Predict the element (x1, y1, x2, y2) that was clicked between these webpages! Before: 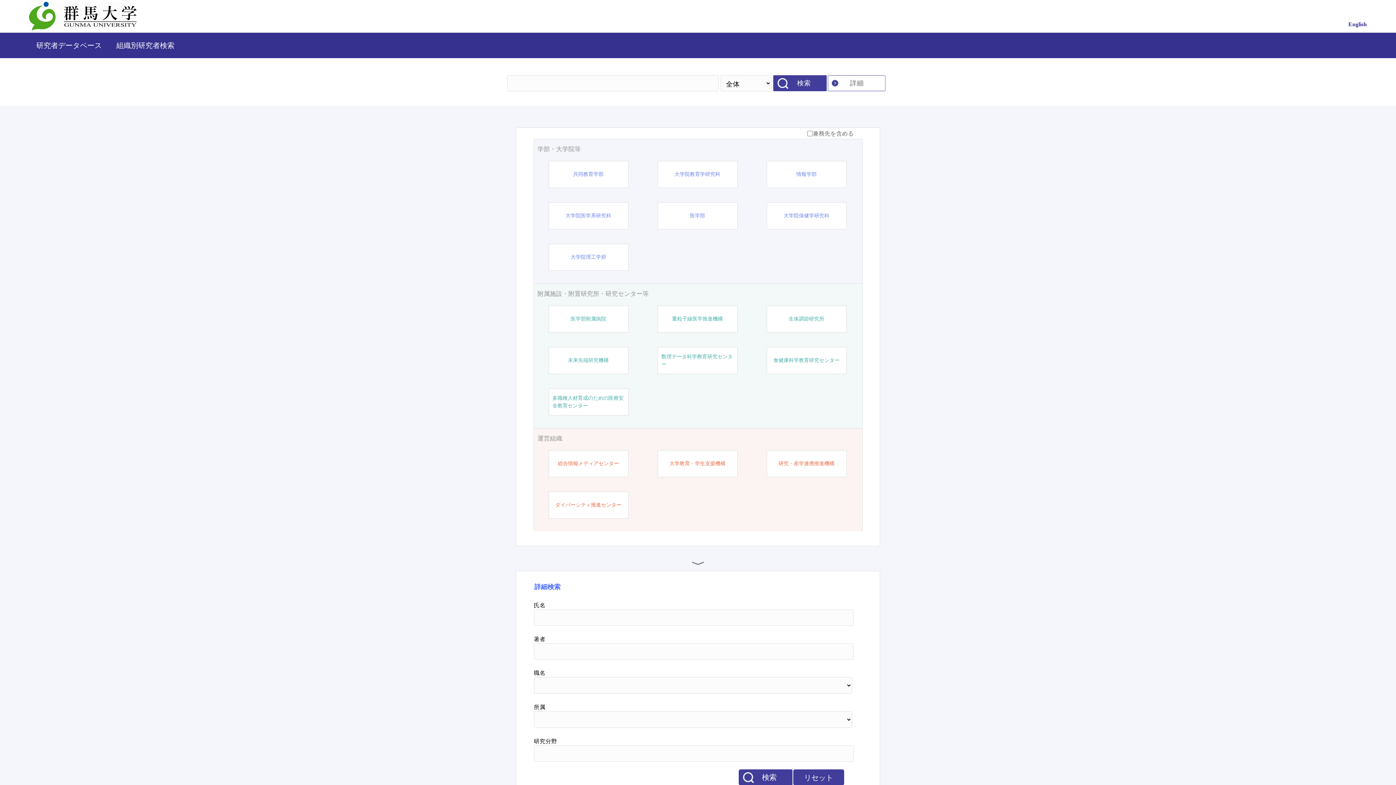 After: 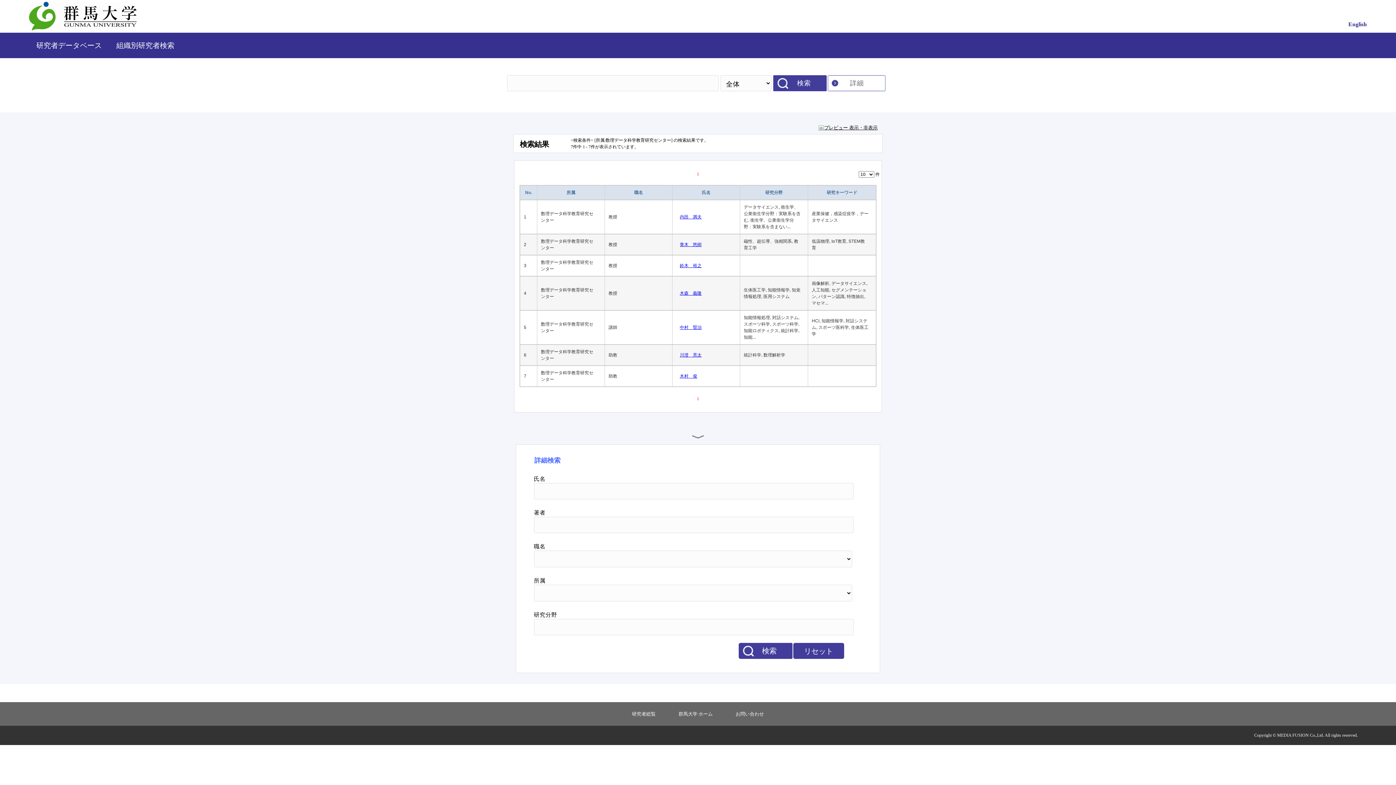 Action: bbox: (661, 353, 733, 368) label: 数理データ科学教育研究センター